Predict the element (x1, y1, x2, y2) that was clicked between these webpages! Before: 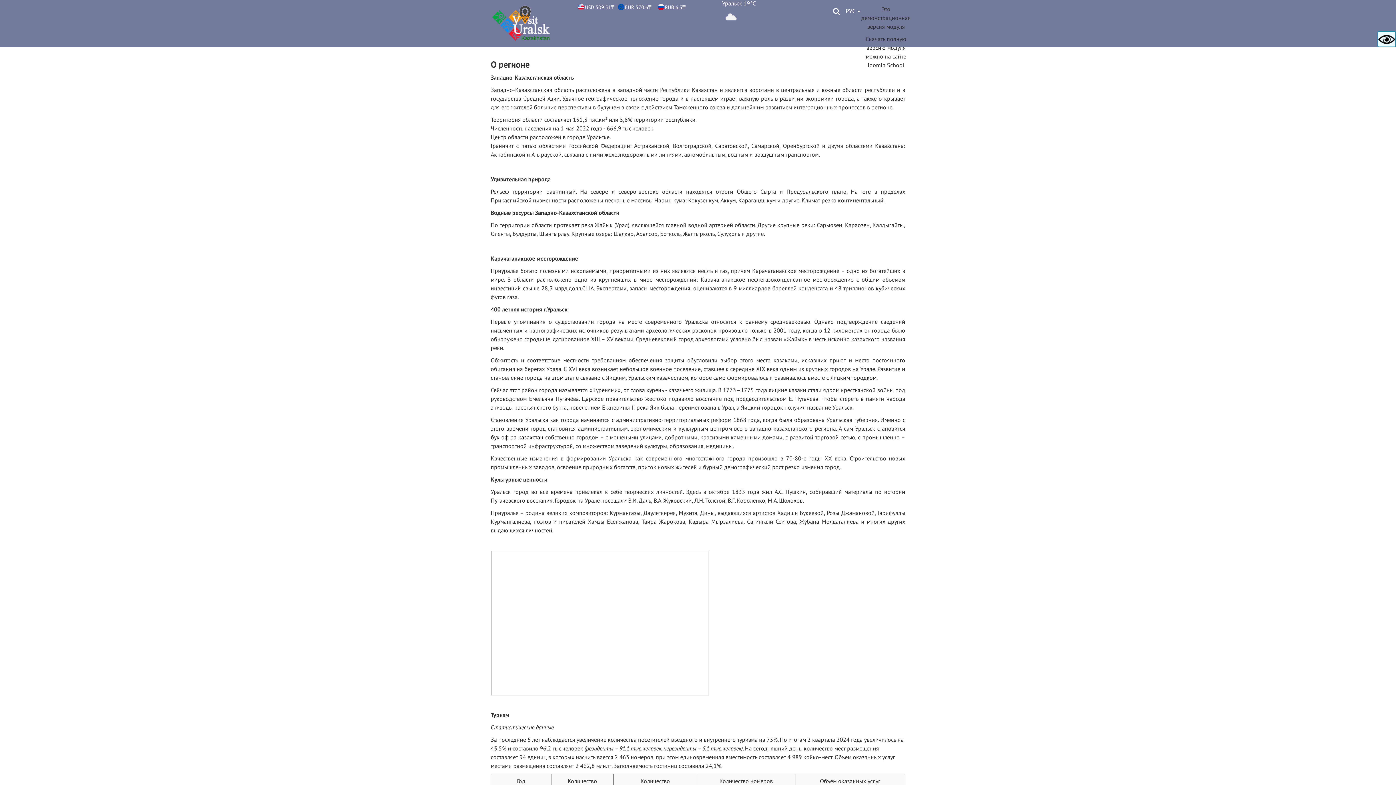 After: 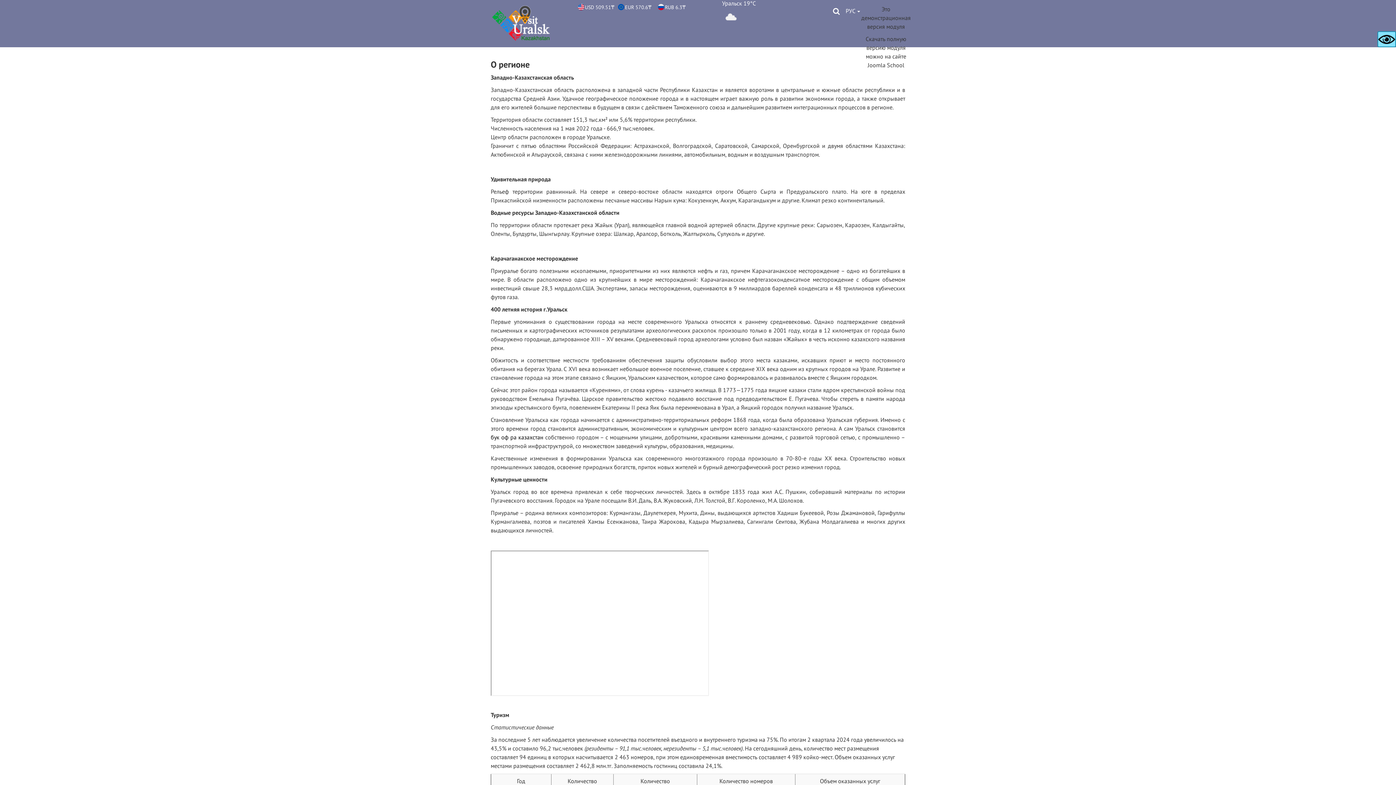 Action: label:   bbox: (1377, 31, 1396, 47)